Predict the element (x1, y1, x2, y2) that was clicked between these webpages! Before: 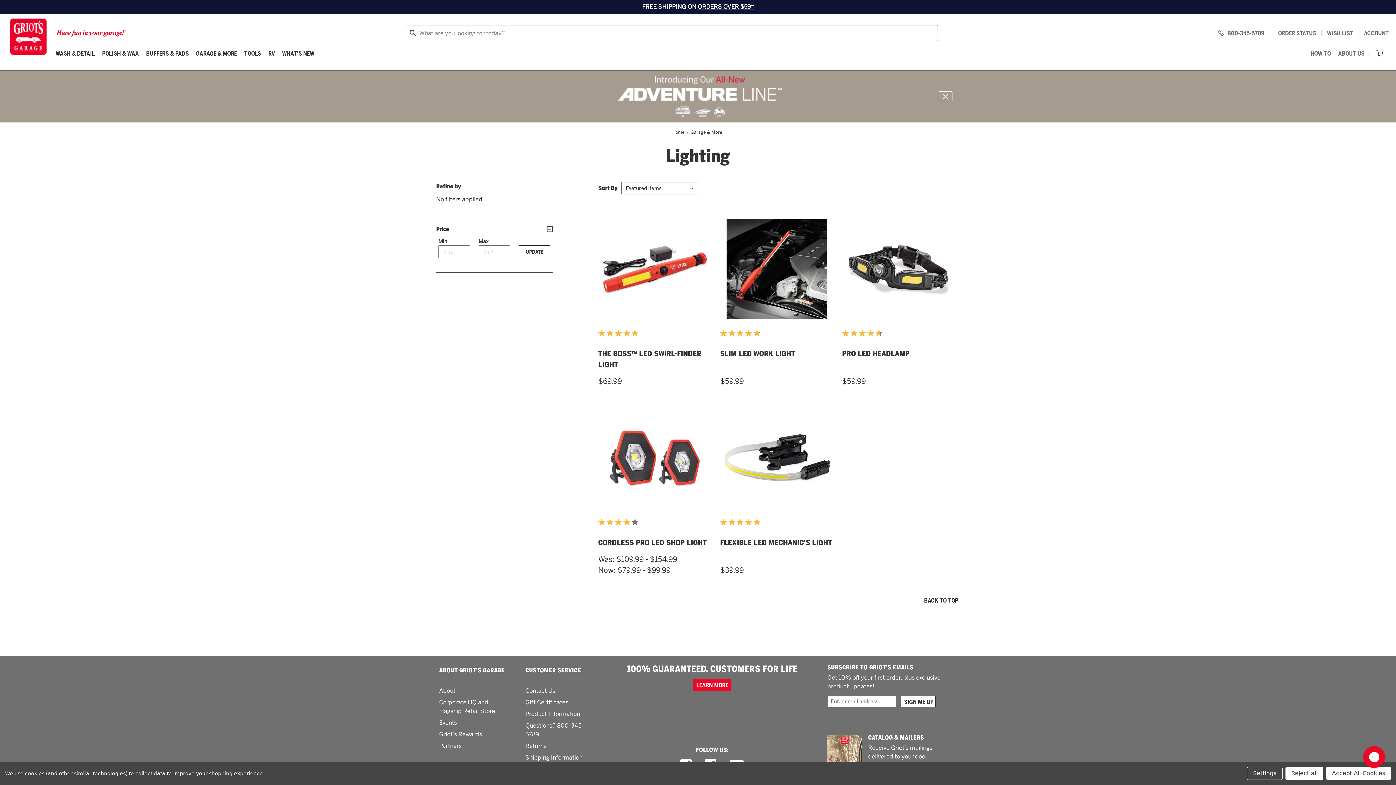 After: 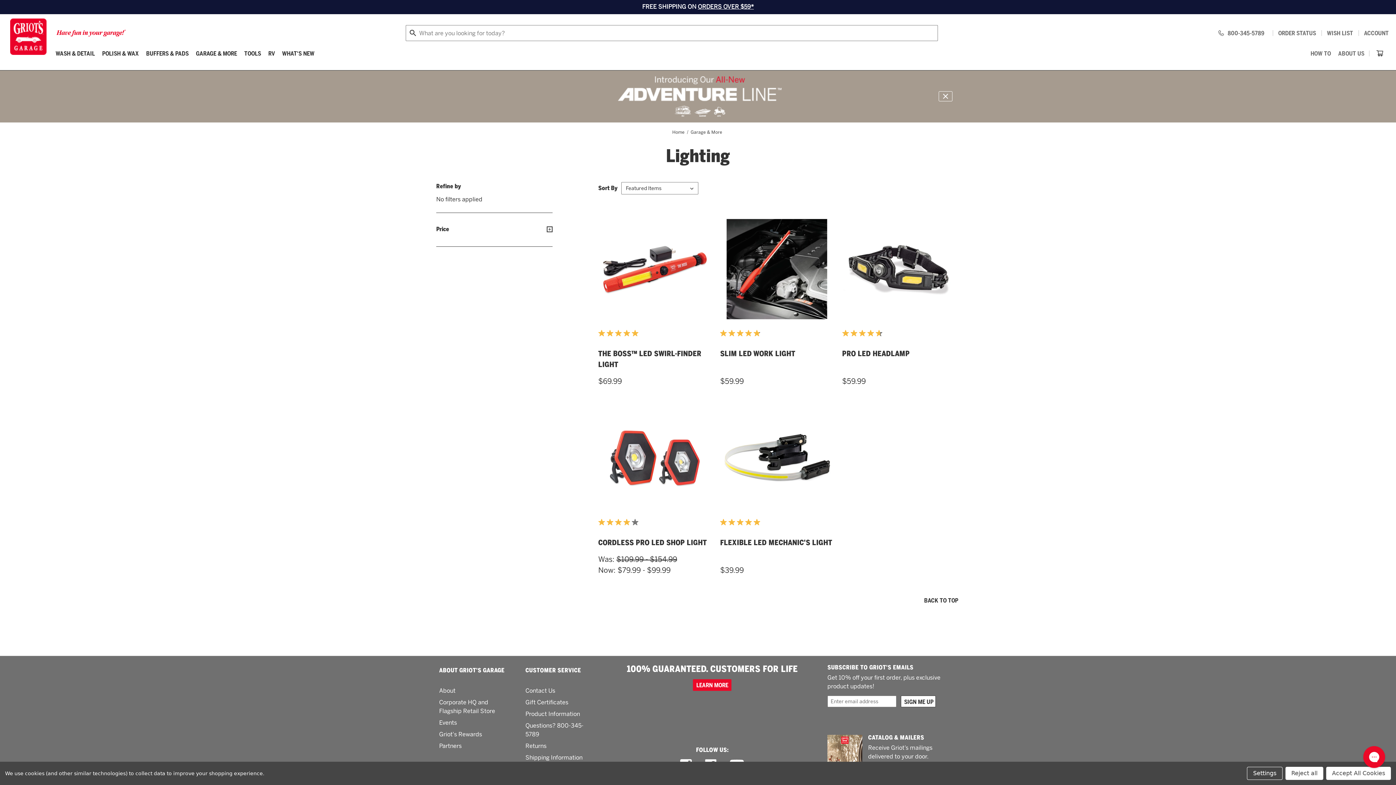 Action: bbox: (436, 224, 552, 233) label: Price